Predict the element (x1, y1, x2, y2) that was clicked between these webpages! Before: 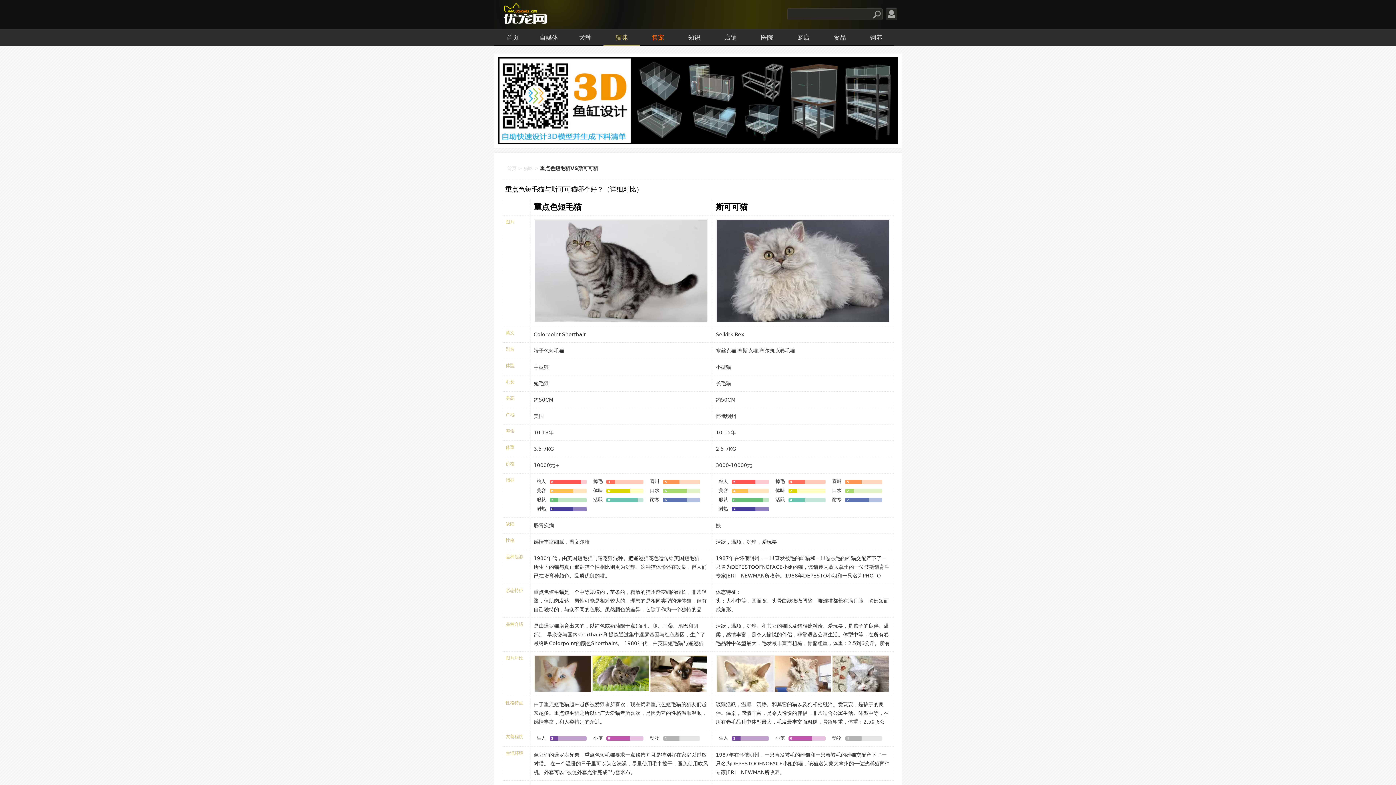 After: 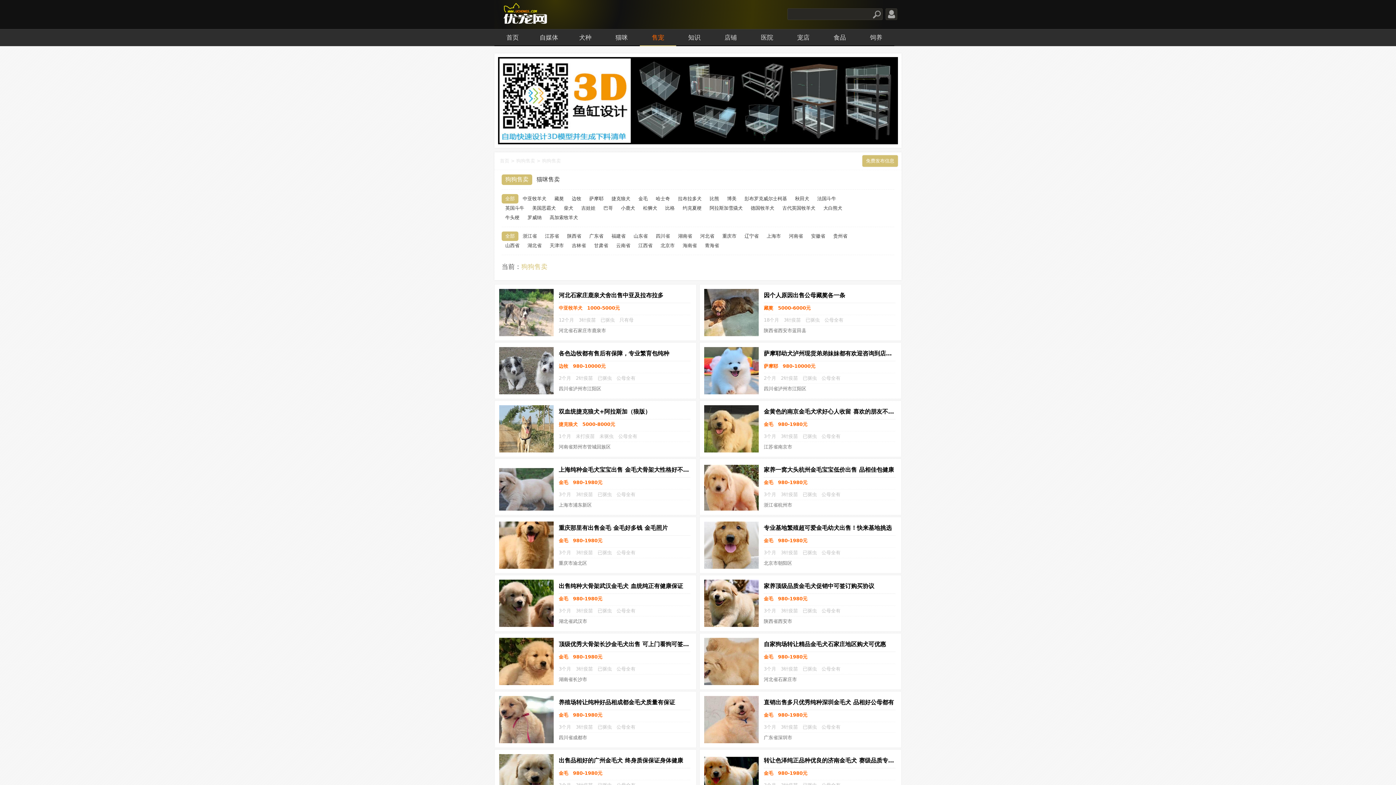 Action: bbox: (640, 29, 676, 46) label: 售宠